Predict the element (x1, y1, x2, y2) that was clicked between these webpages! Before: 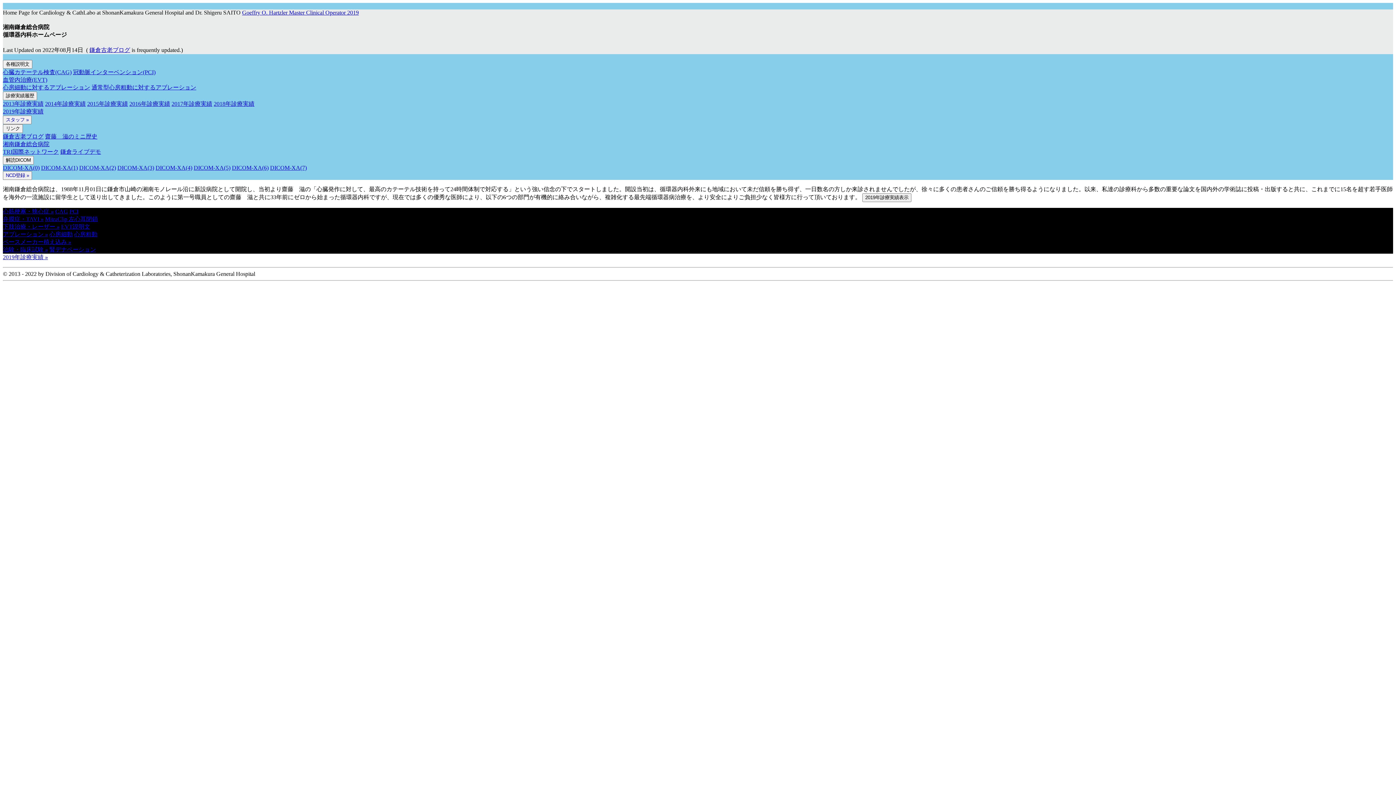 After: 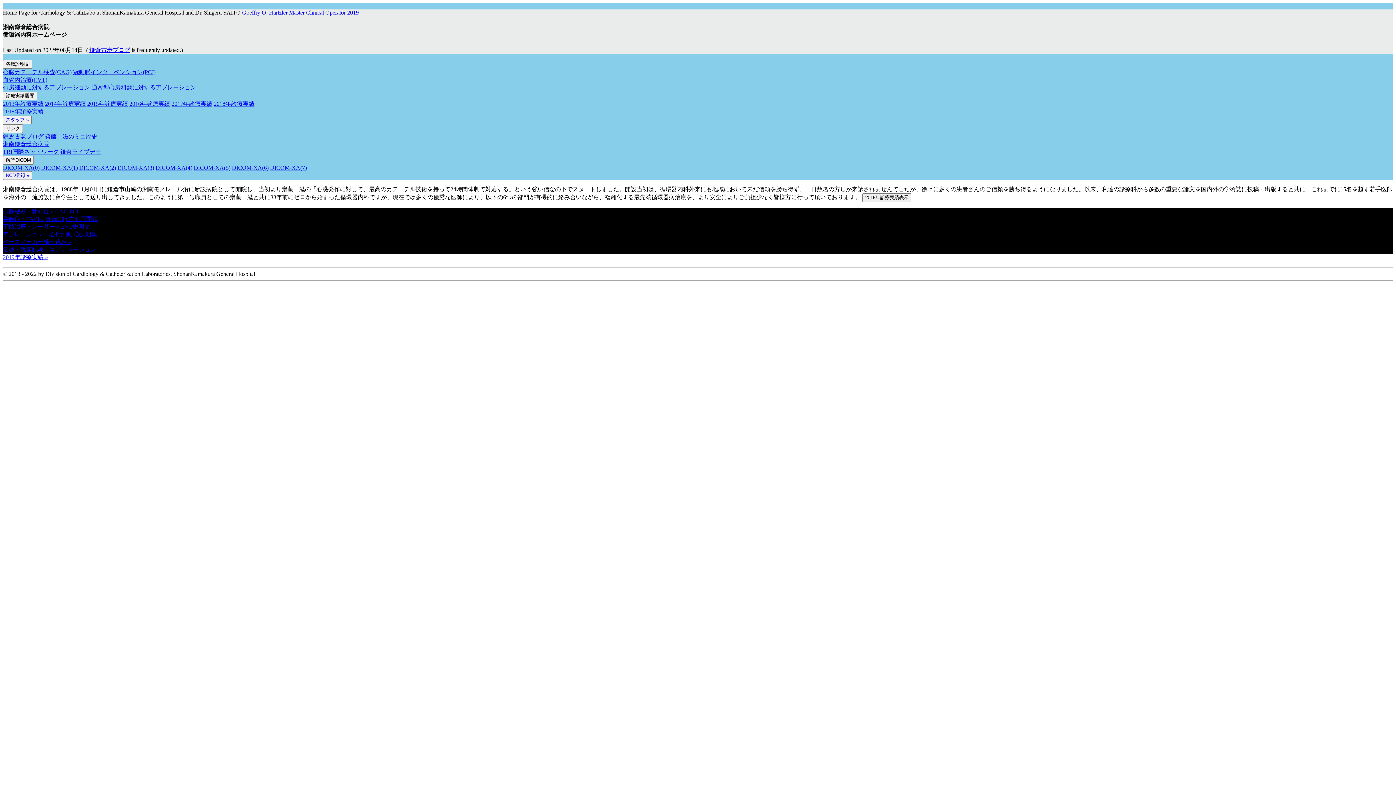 Action: bbox: (2, 238, 71, 245) label: ペースメーカー植え込み »